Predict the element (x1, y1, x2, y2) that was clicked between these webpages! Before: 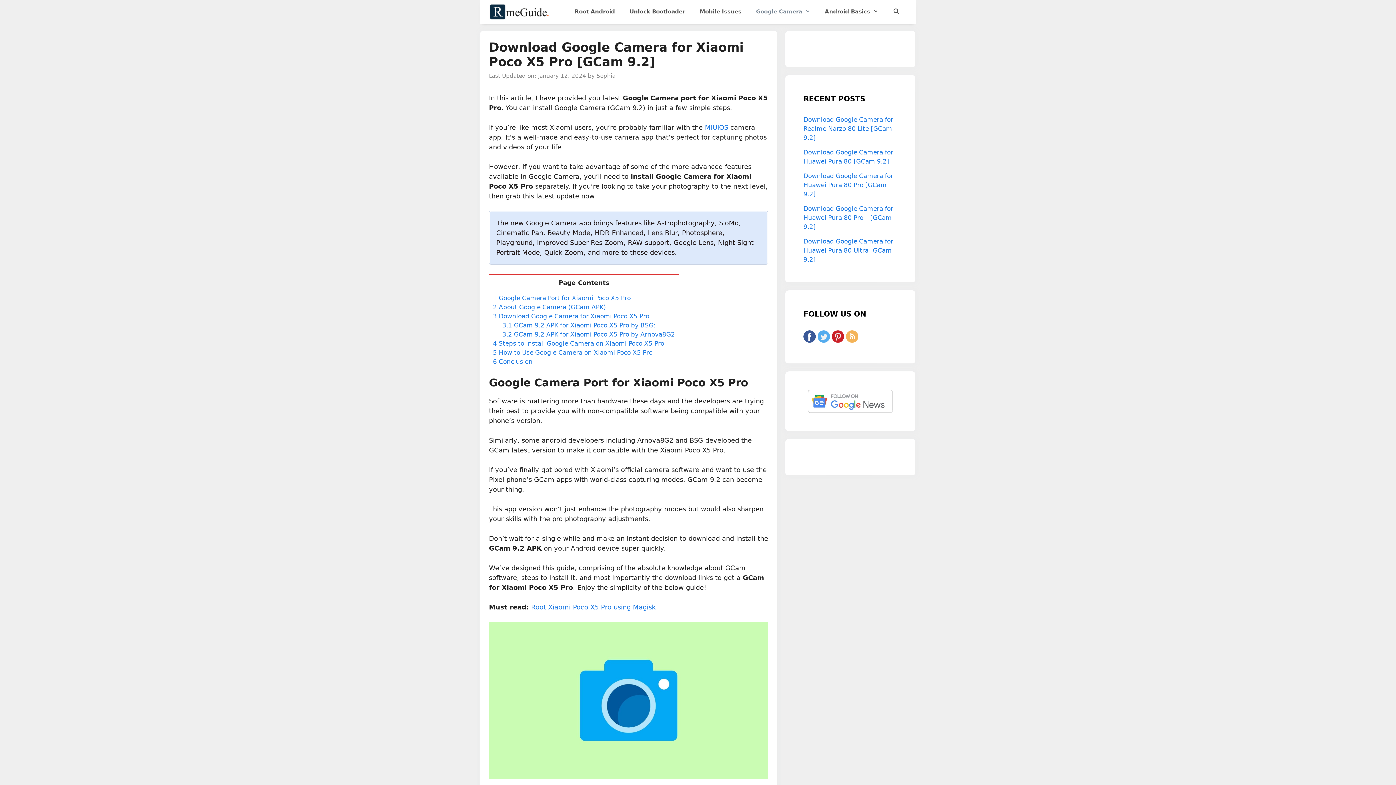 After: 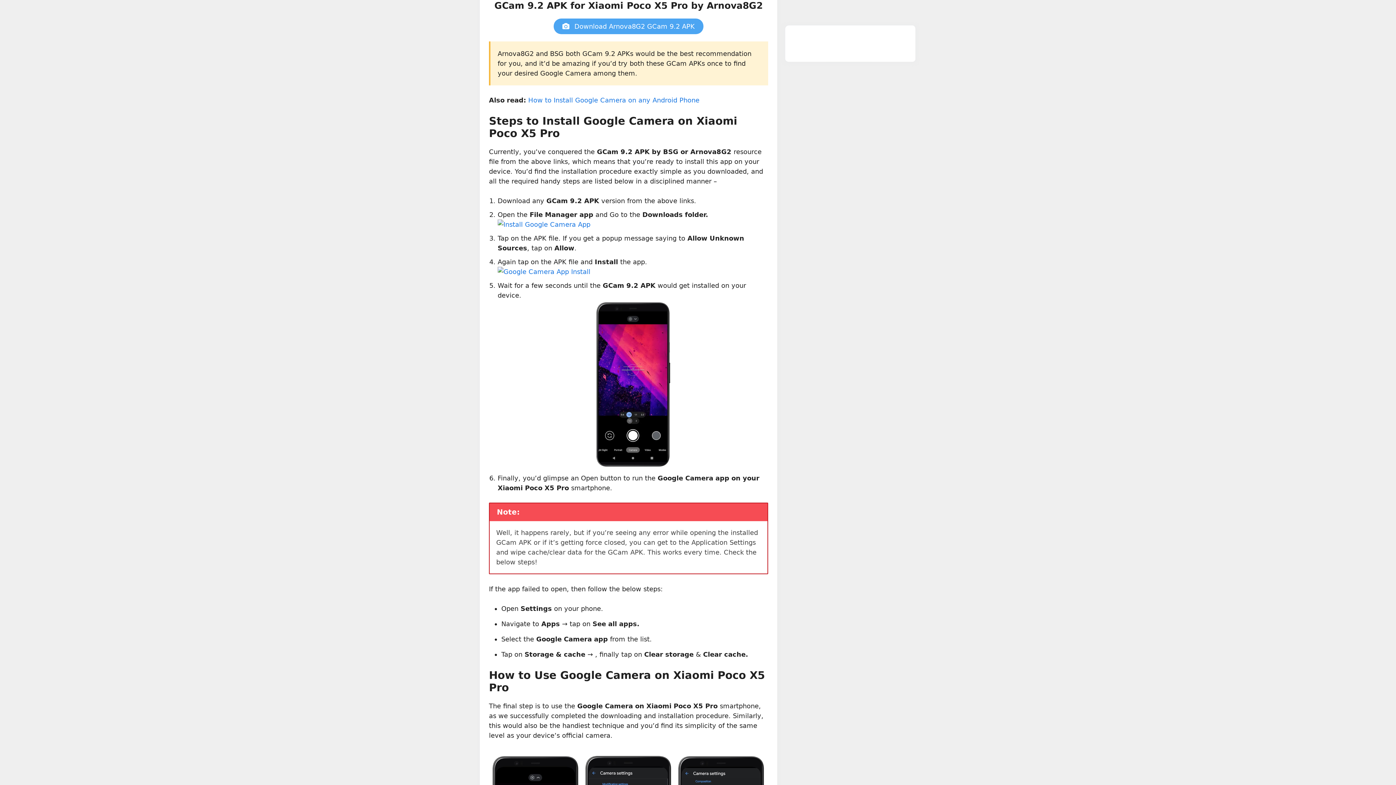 Action: label: 3.2 GCam 9.2 APK for Xiaomi Poco X5 Pro by Arnova8G2 bbox: (502, 330, 675, 338)